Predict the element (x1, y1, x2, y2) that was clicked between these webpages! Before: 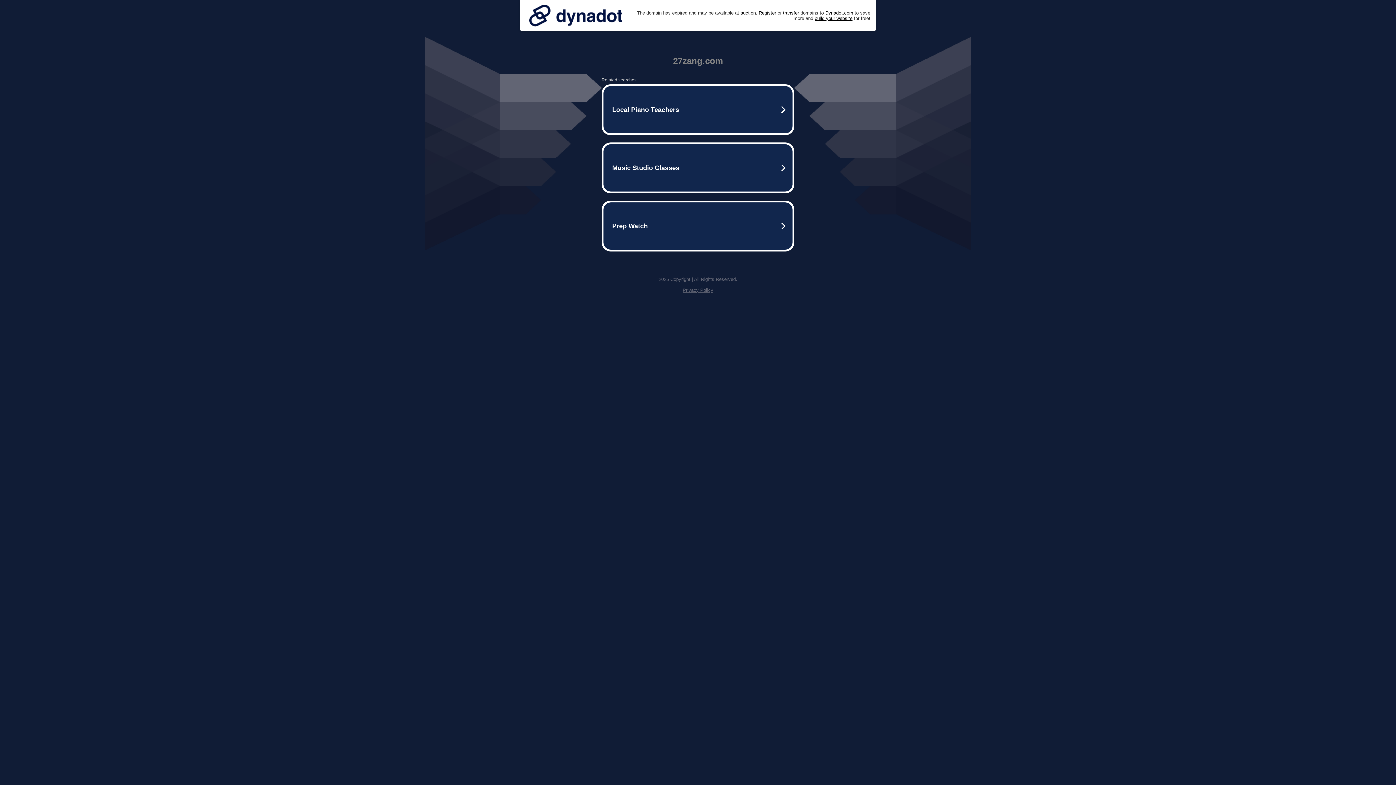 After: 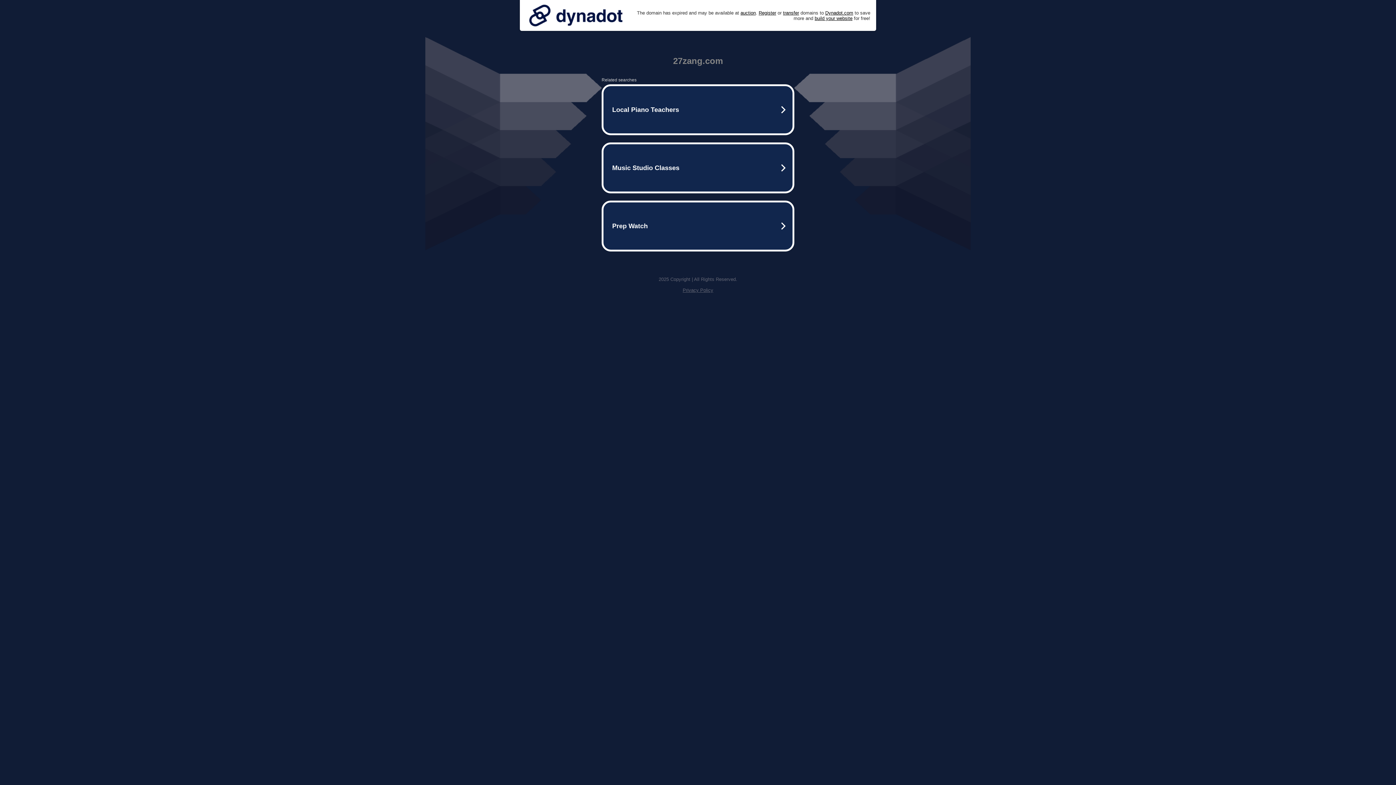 Action: label: Privacy Policy bbox: (682, 287, 713, 293)